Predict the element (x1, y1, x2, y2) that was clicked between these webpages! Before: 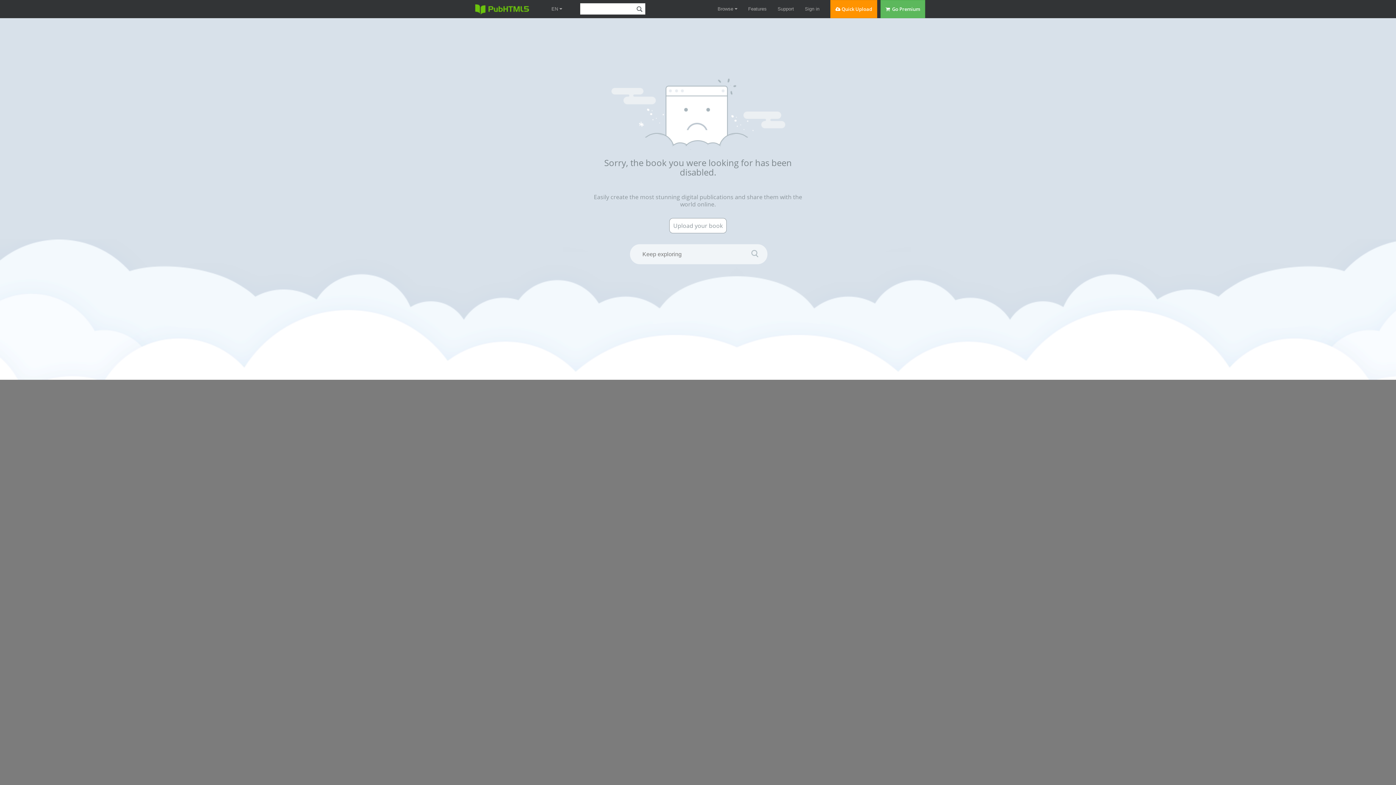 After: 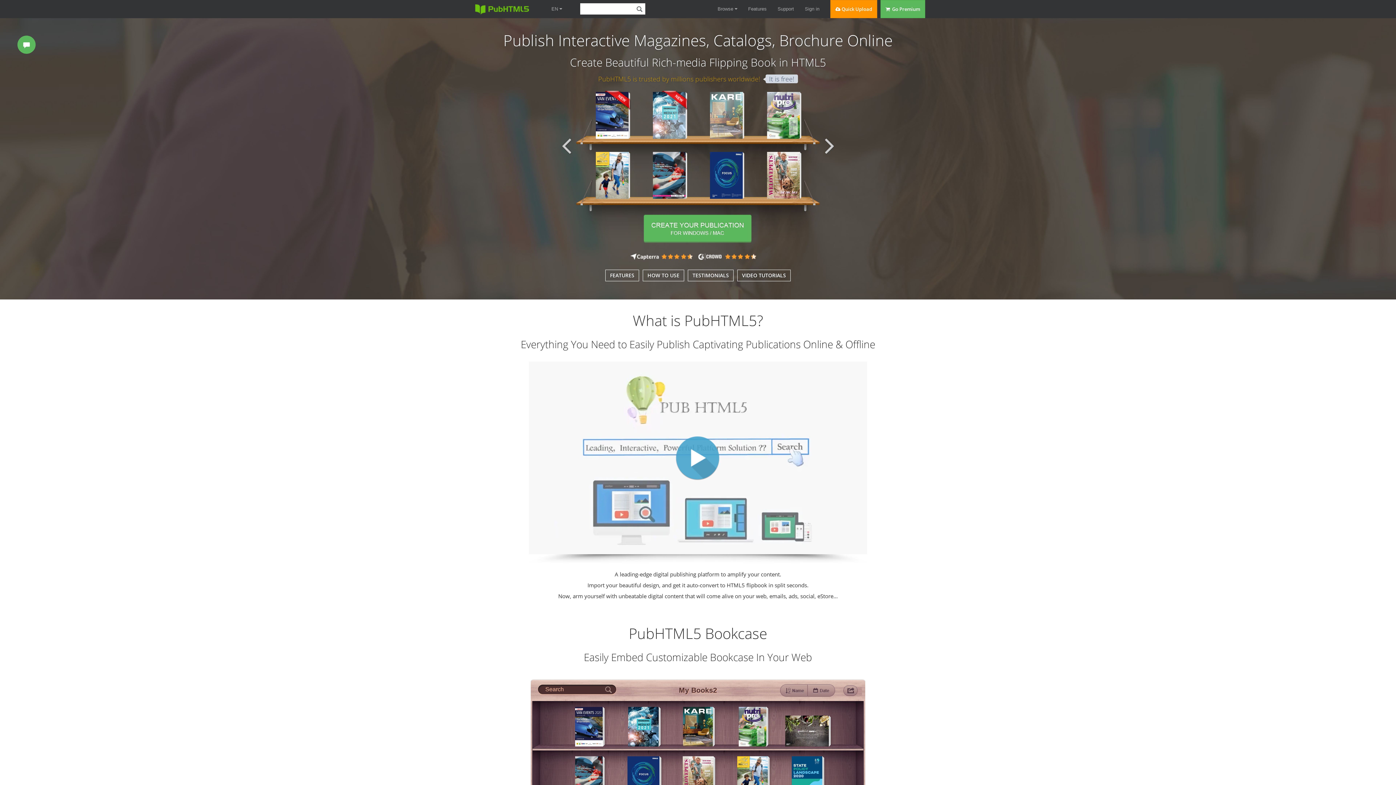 Action: bbox: (551, 6, 562, 11) label: EN 